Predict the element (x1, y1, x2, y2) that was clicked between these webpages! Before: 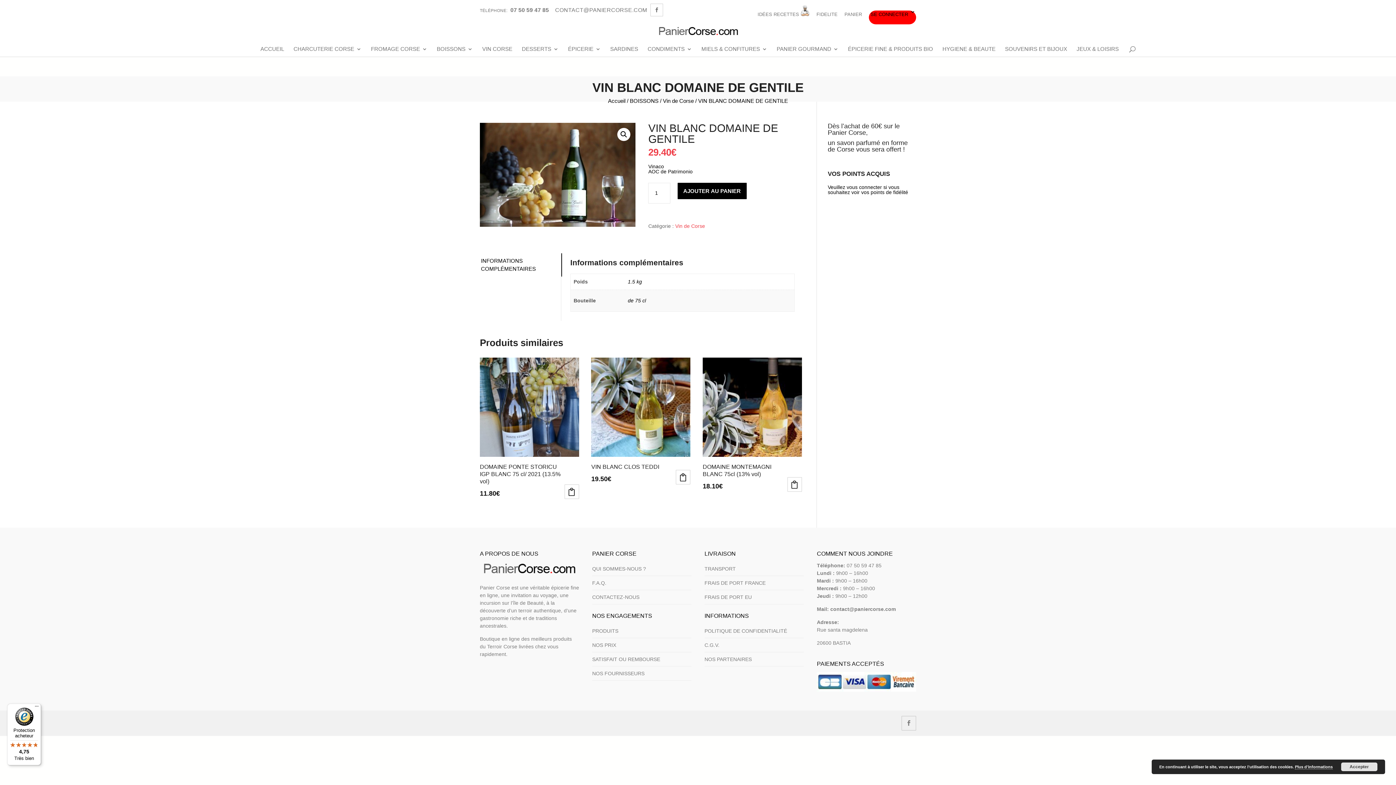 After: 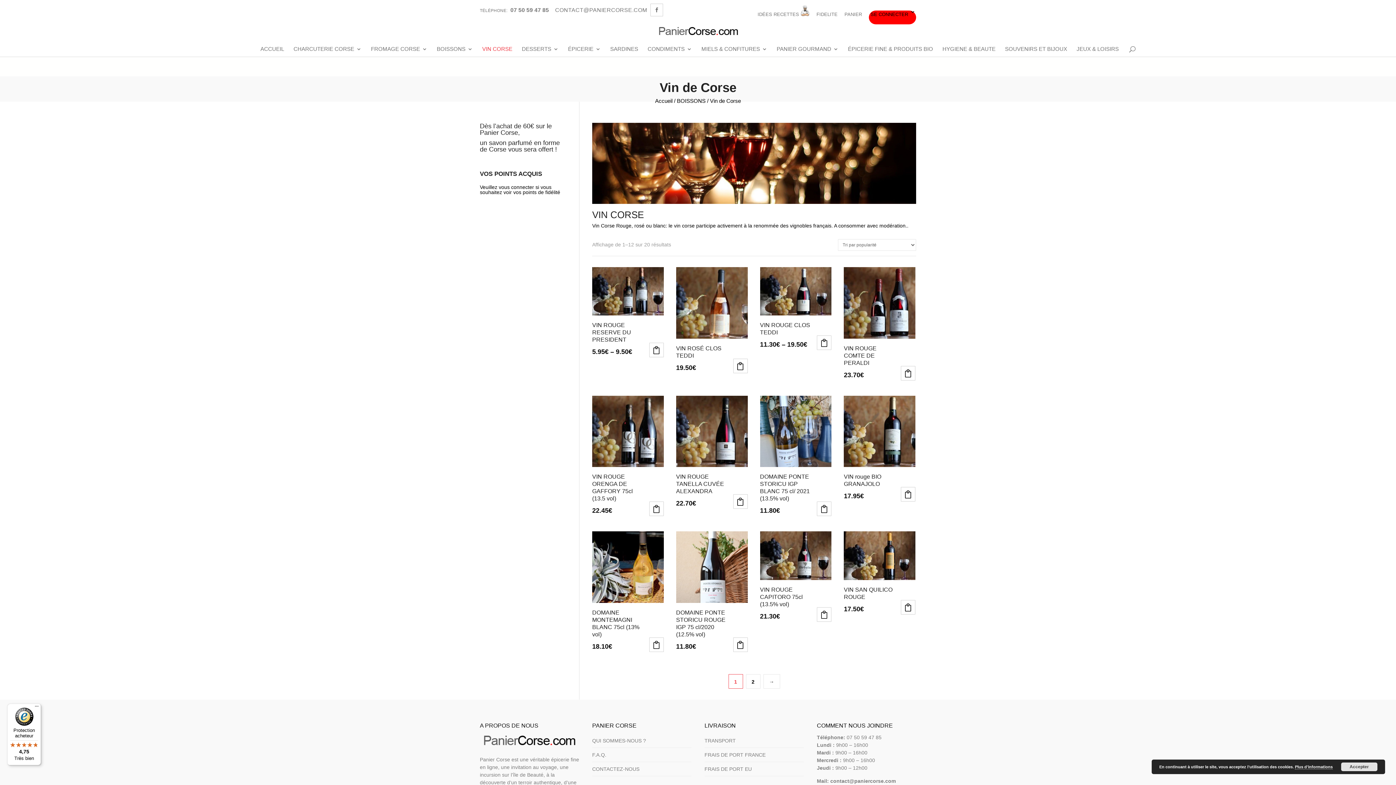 Action: label: Vin de Corse bbox: (675, 223, 705, 229)